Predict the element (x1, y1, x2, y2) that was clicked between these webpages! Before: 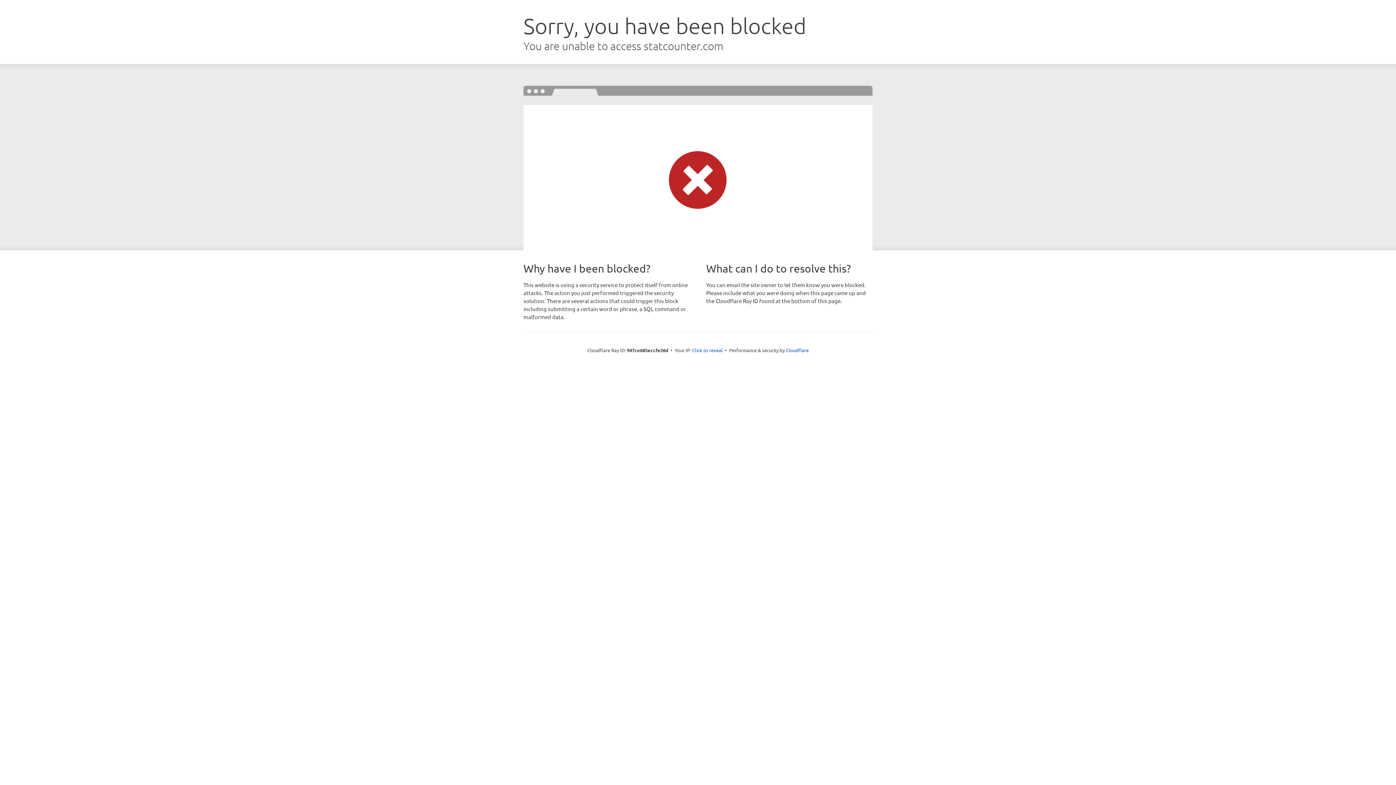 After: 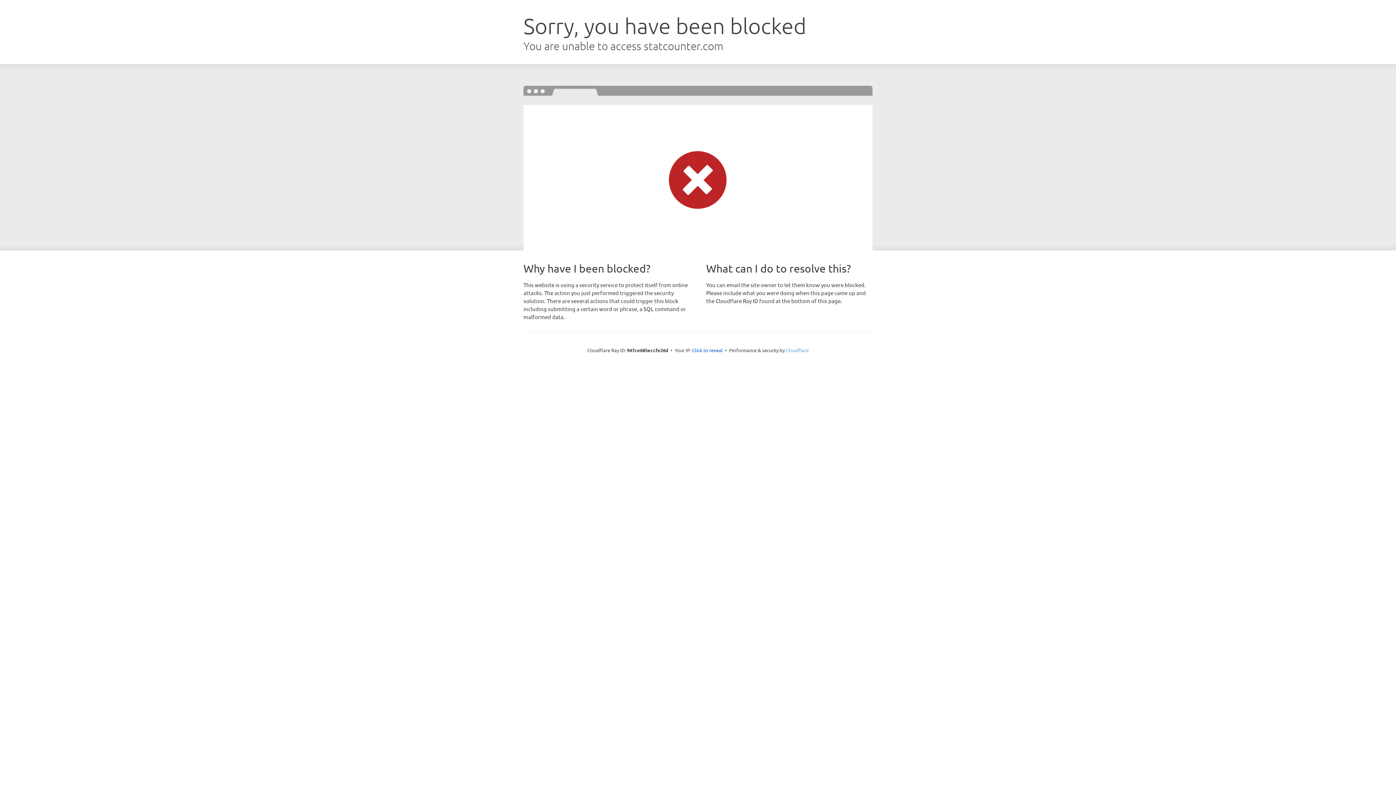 Action: label: Cloudflare bbox: (786, 347, 808, 353)